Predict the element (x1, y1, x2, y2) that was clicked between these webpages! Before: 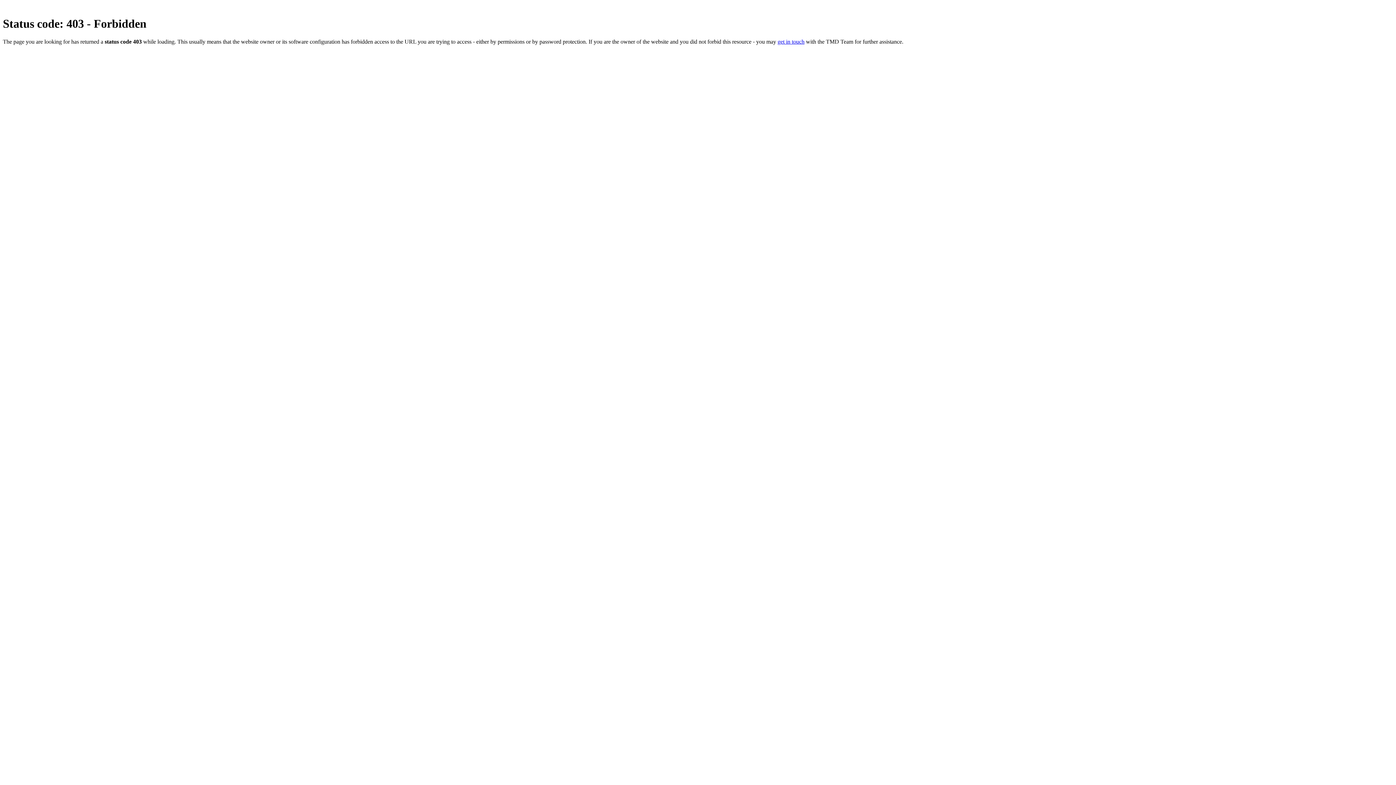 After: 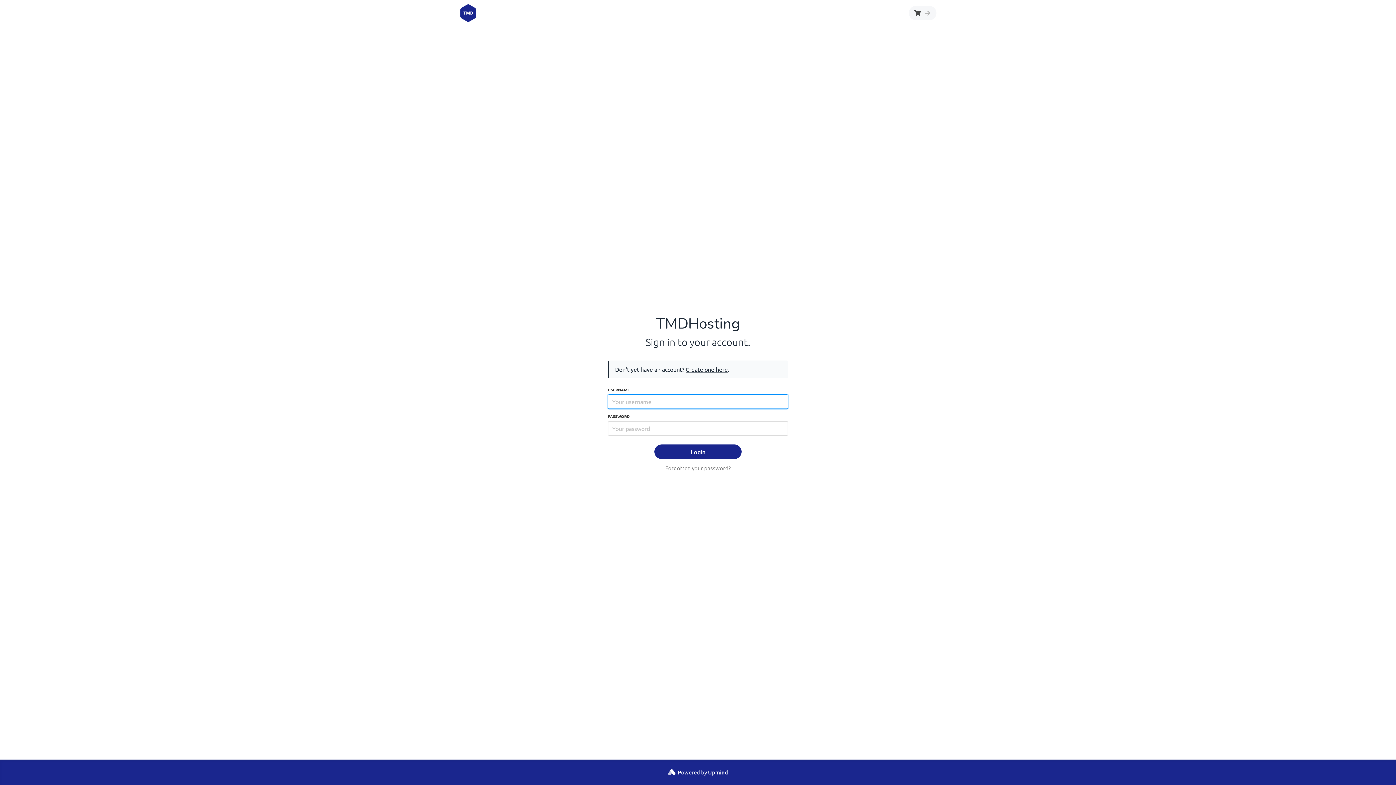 Action: bbox: (777, 38, 804, 44) label: get in touch